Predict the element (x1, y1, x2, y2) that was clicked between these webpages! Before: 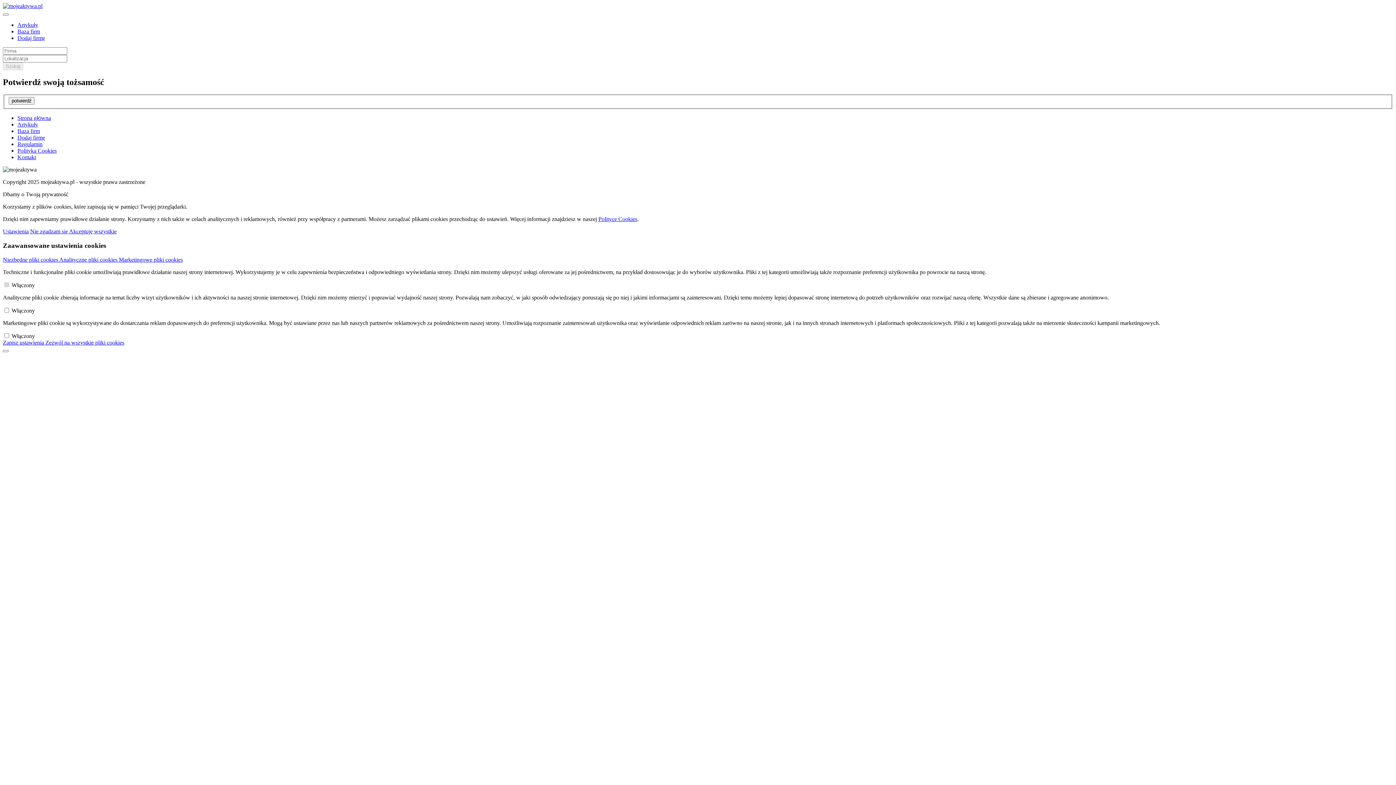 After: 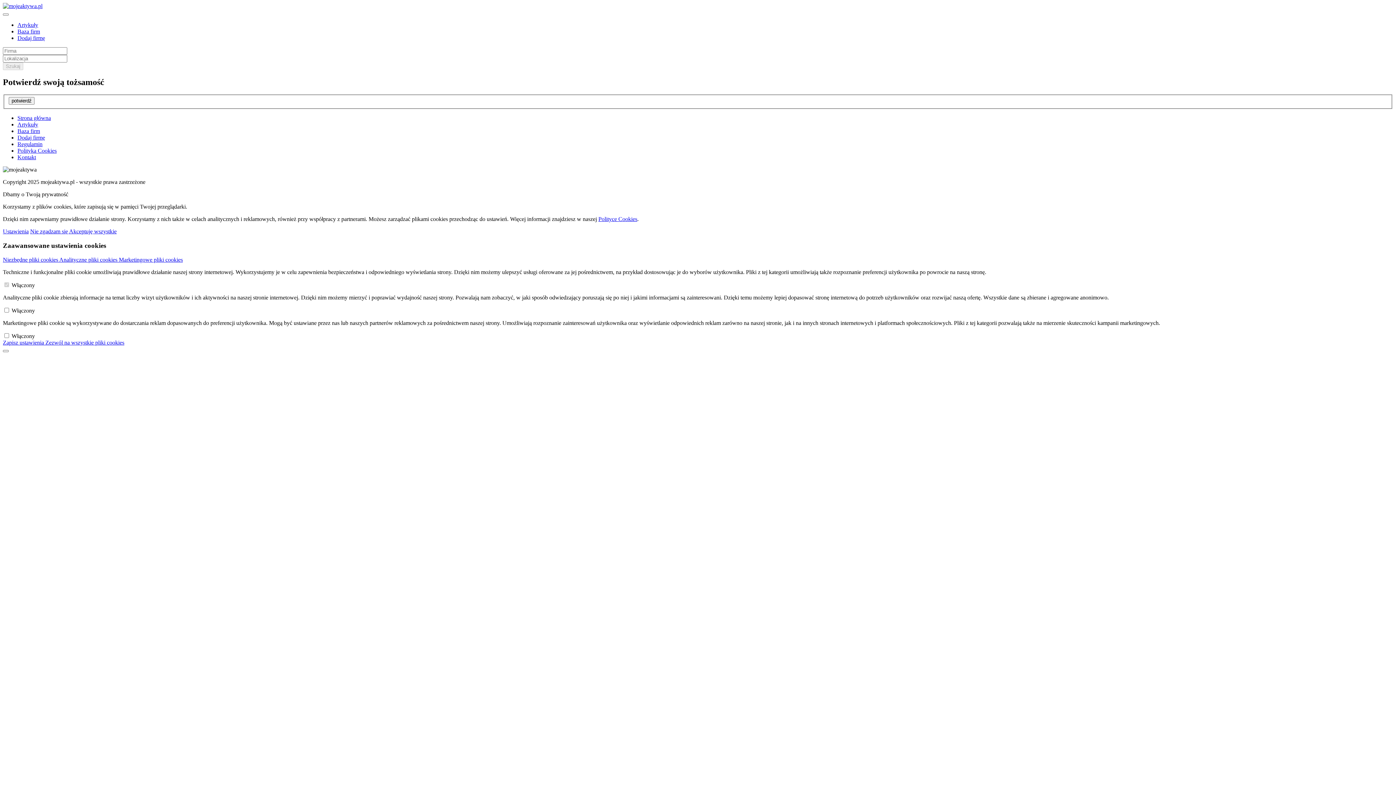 Action: bbox: (45, 339, 124, 345) label: Zezwól na wszystkie pliki cookies